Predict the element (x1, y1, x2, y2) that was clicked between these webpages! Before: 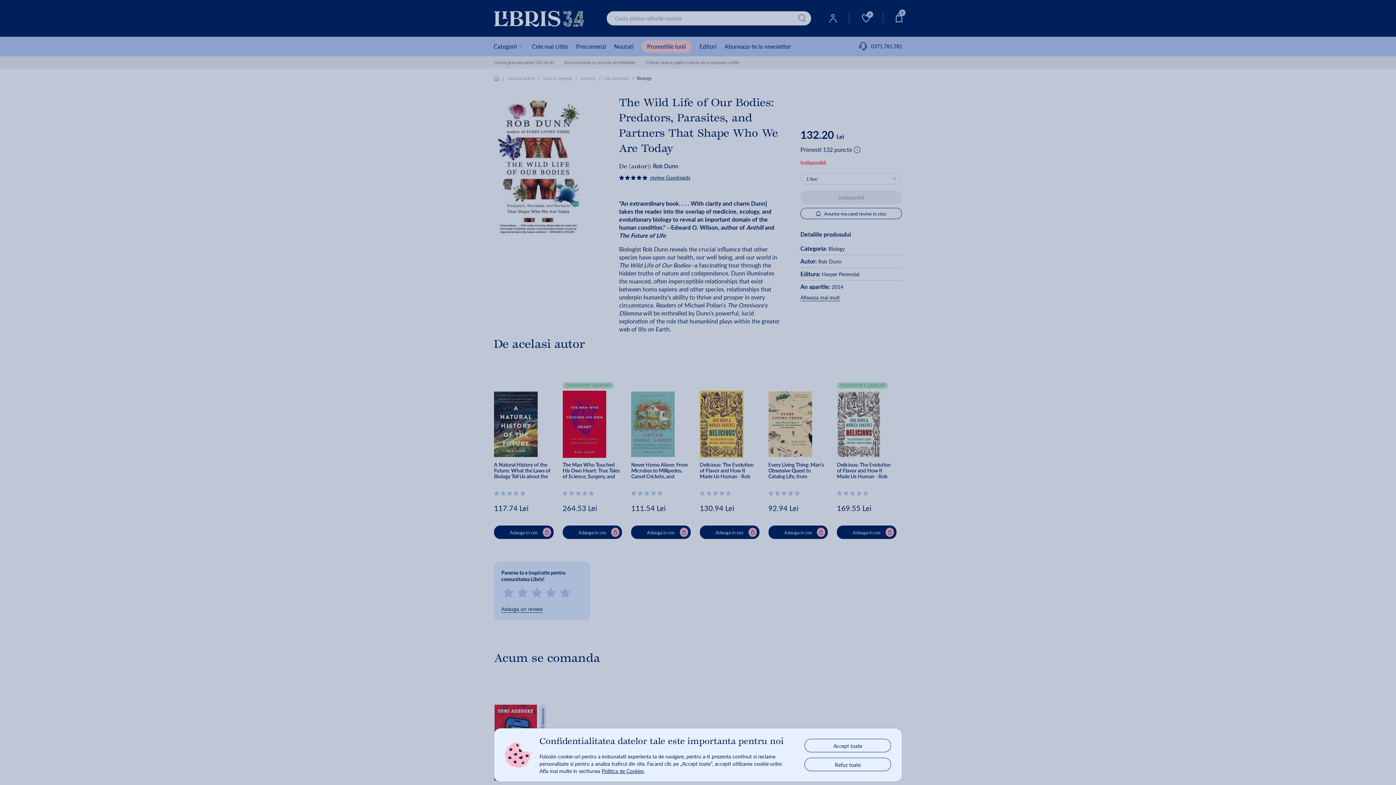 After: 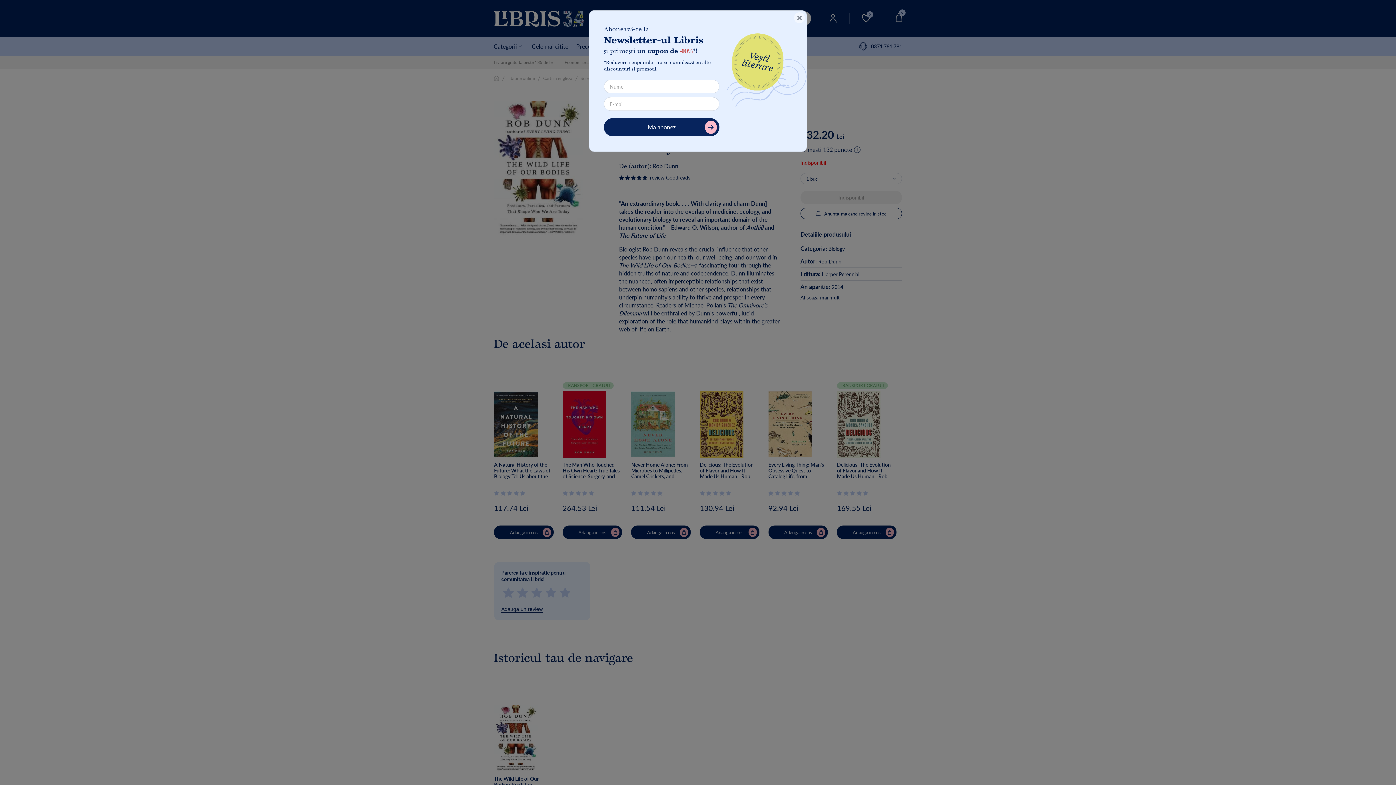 Action: label: Accept toate bbox: (805, 739, 890, 752)